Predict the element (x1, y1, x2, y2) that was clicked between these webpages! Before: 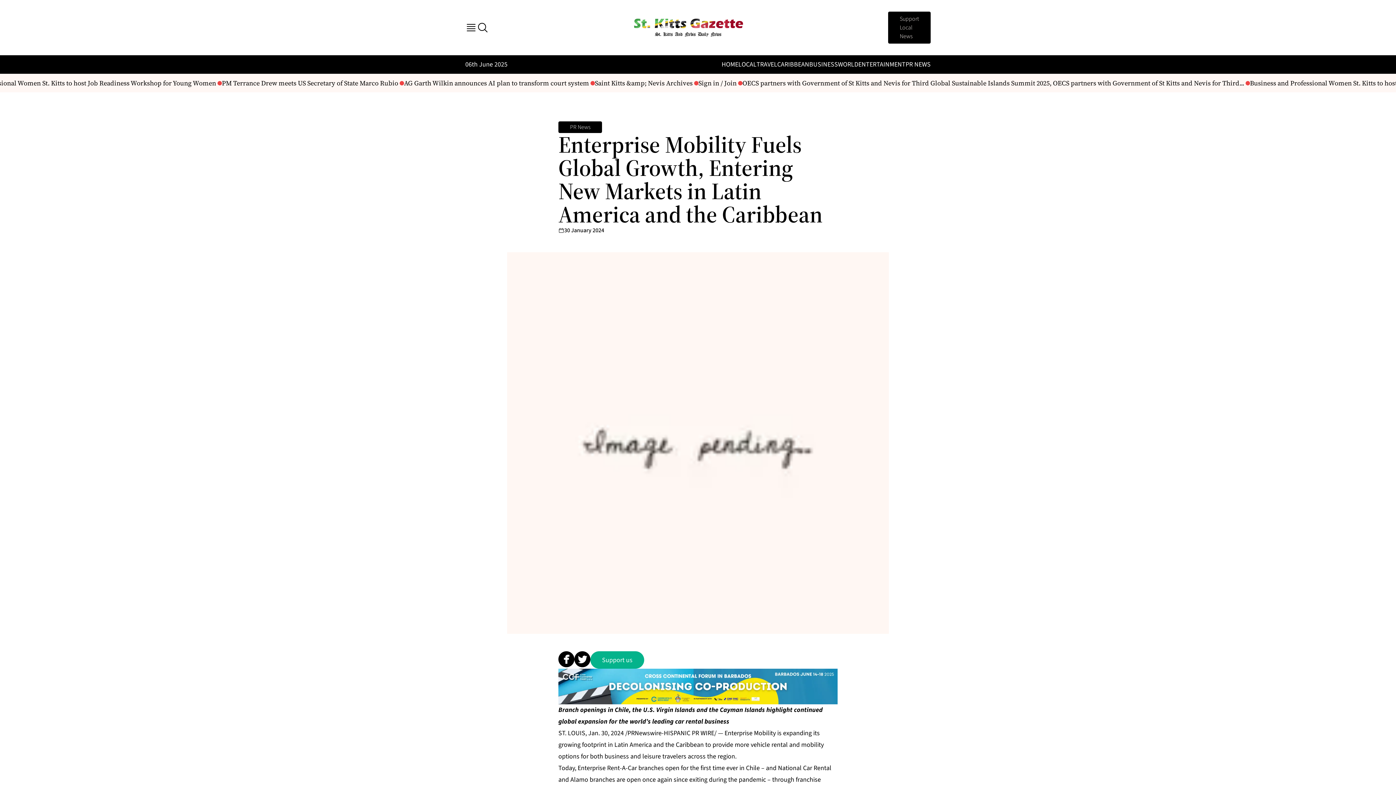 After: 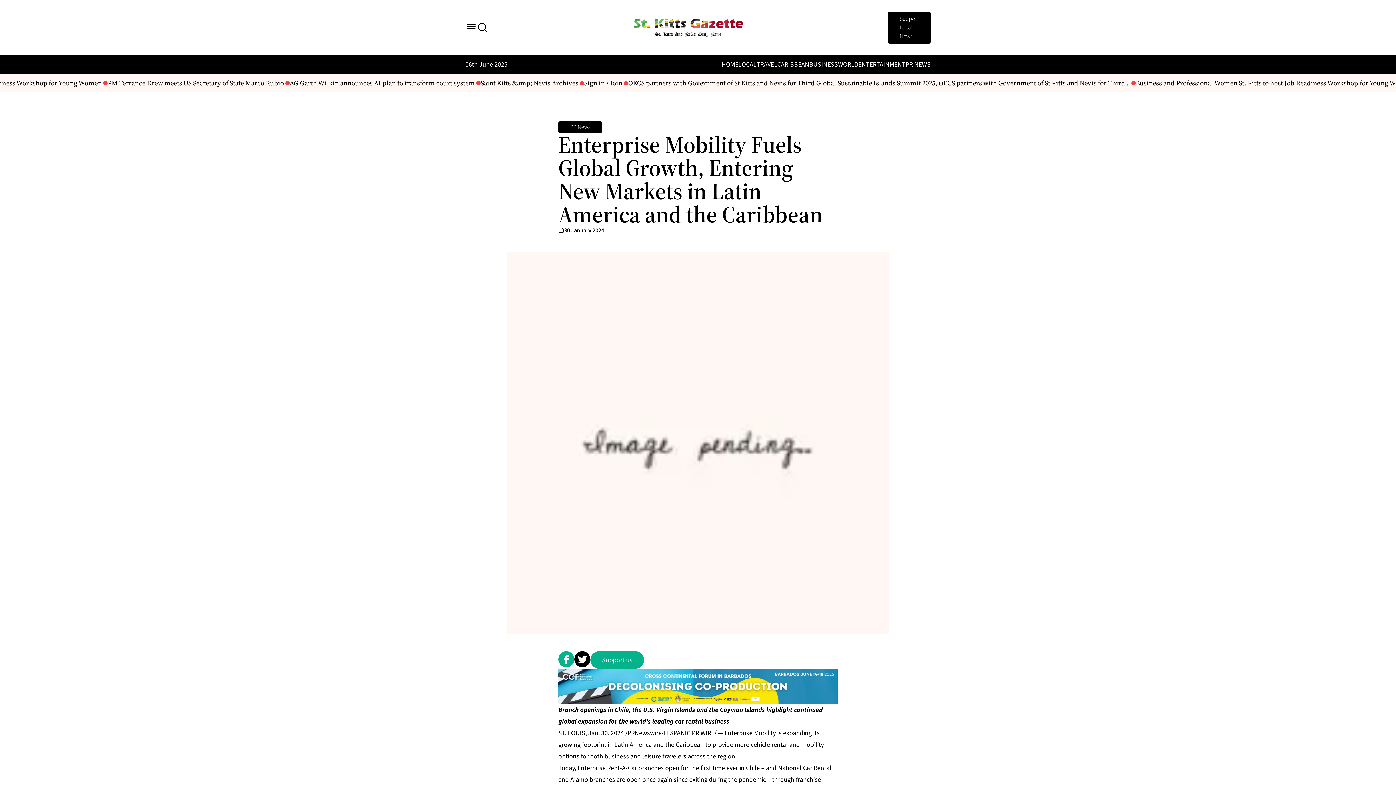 Action: bbox: (558, 651, 574, 669)